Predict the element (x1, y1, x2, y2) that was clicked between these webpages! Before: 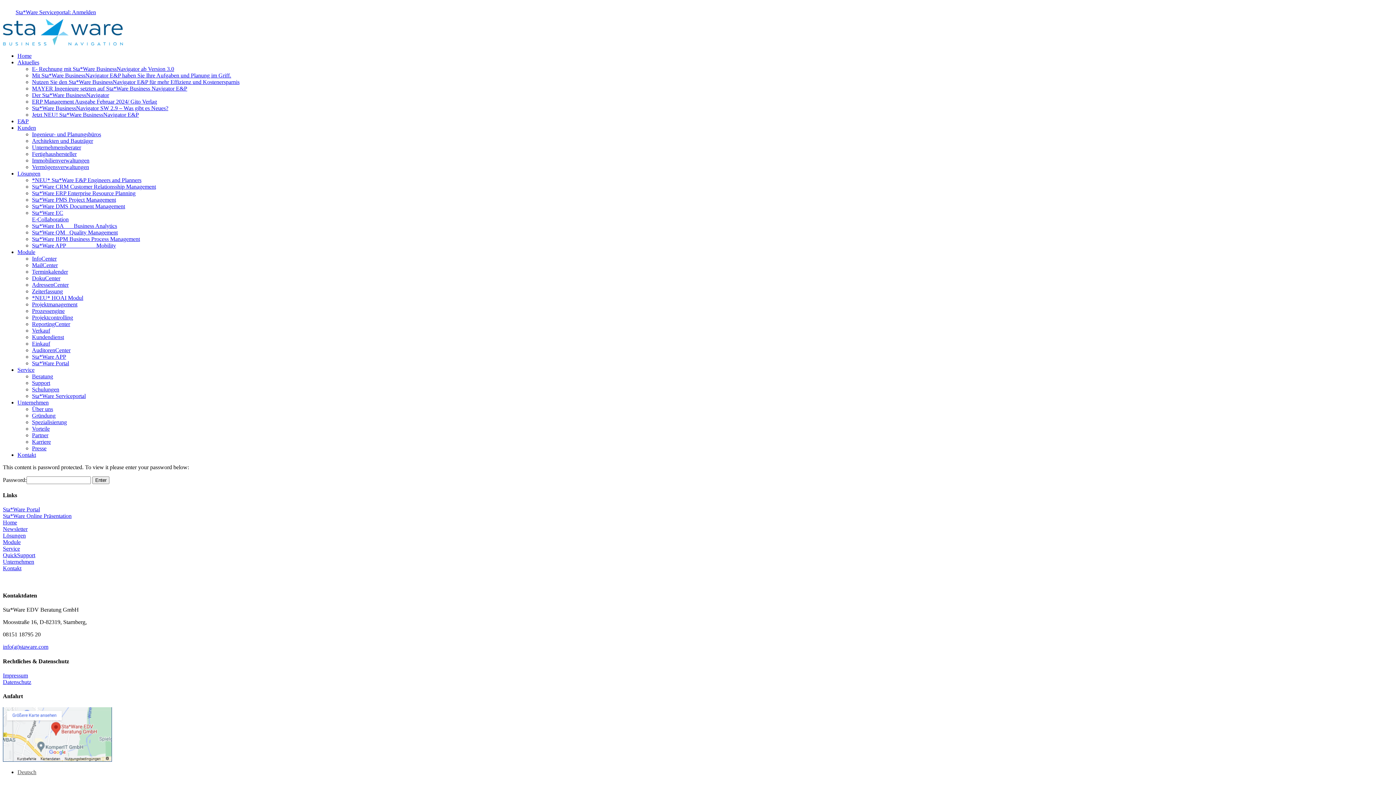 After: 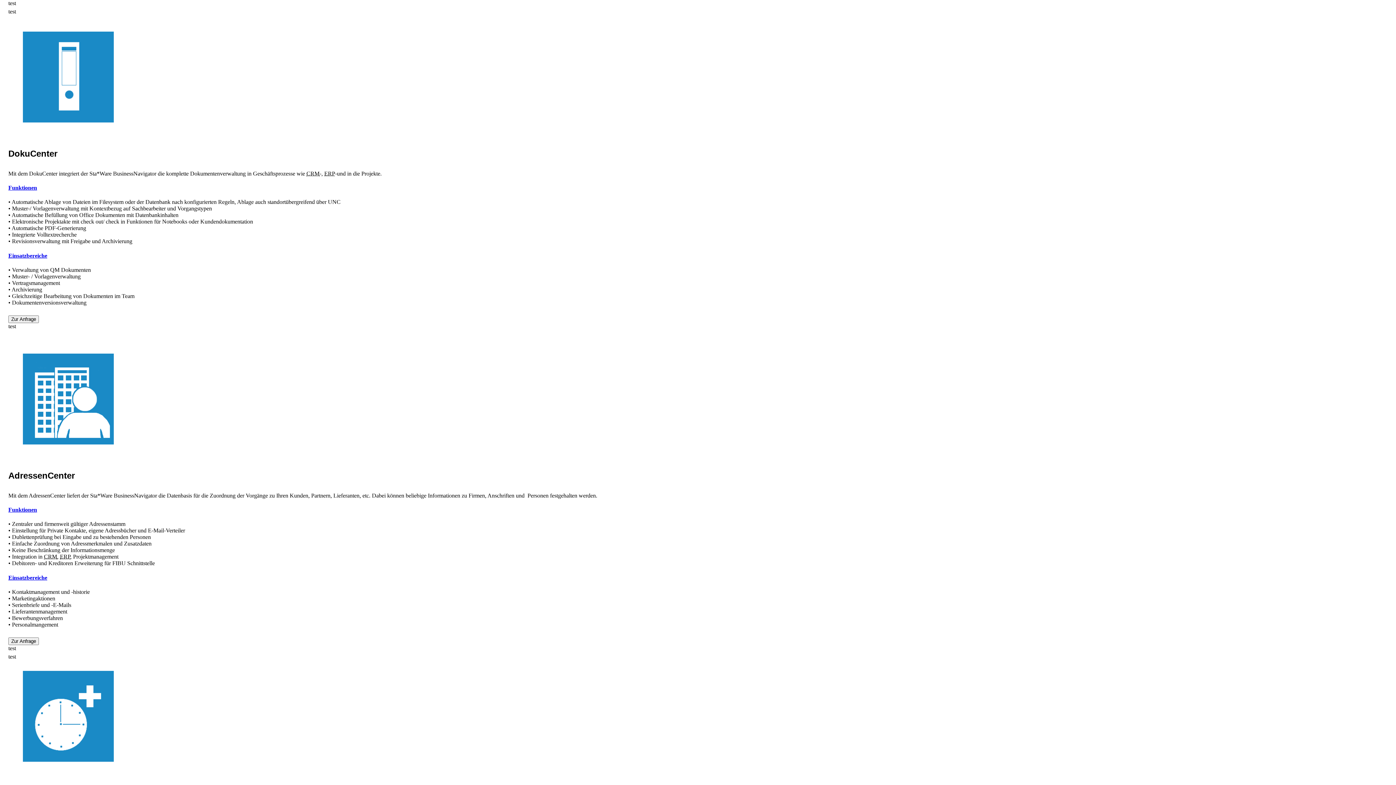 Action: bbox: (32, 275, 60, 281) label: DokuCenter